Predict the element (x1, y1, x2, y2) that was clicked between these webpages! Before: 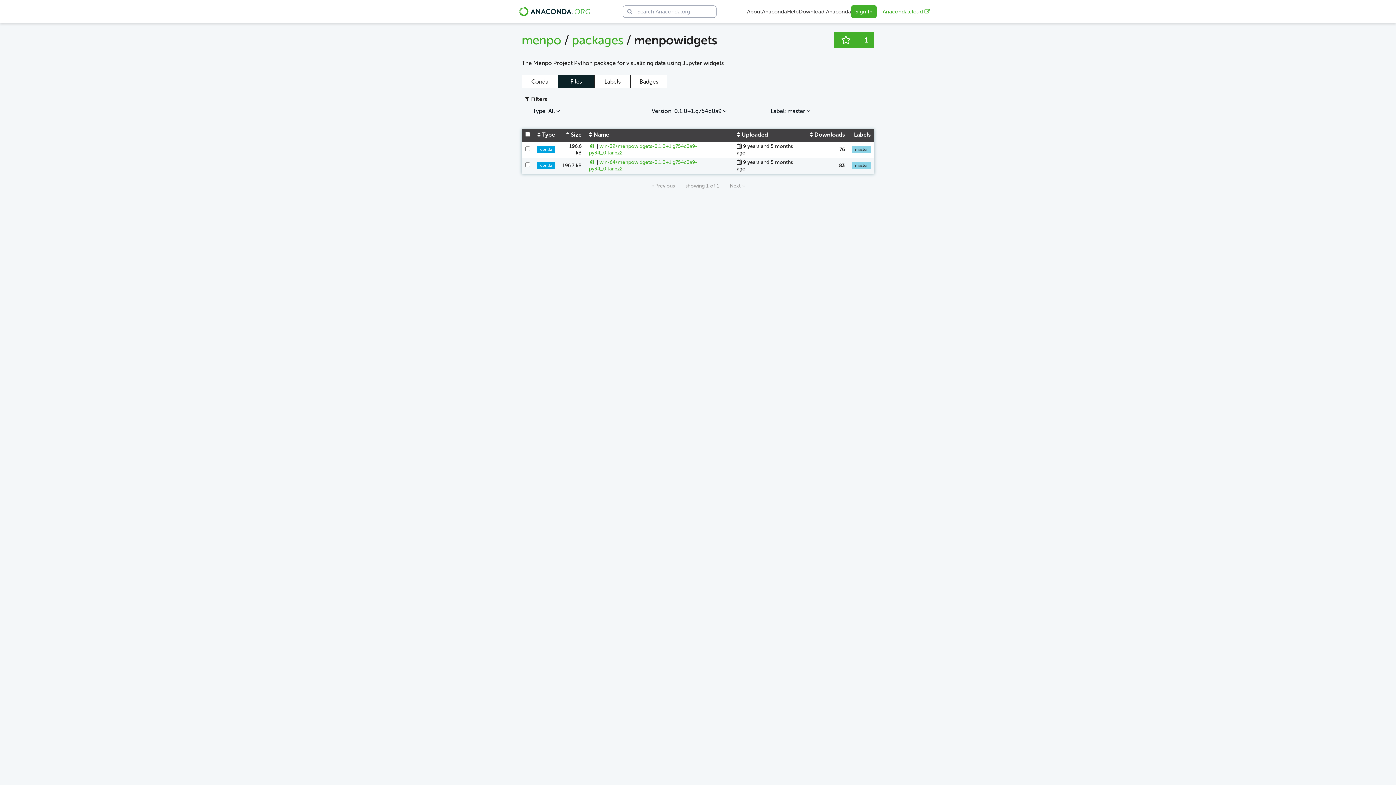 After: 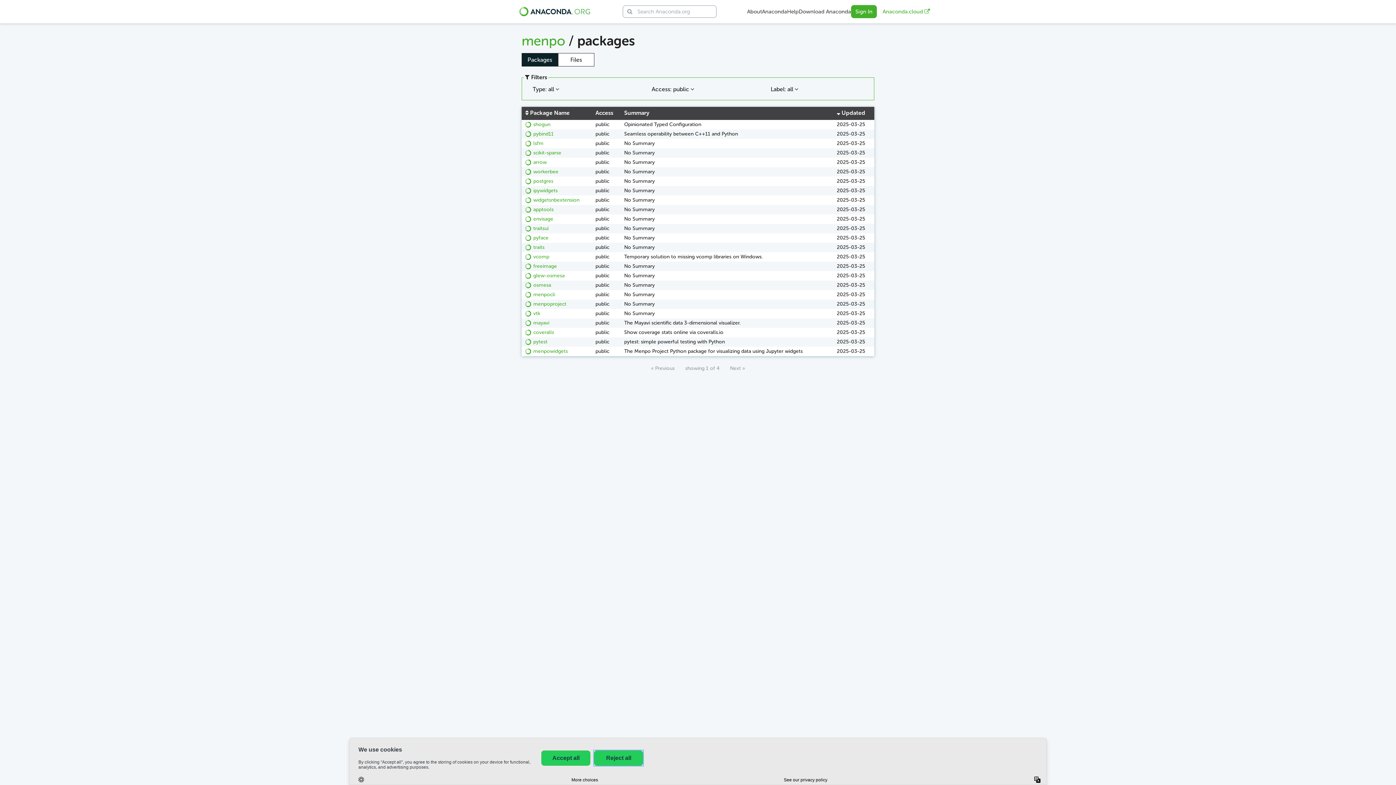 Action: bbox: (572, 32, 626, 47) label: packages 